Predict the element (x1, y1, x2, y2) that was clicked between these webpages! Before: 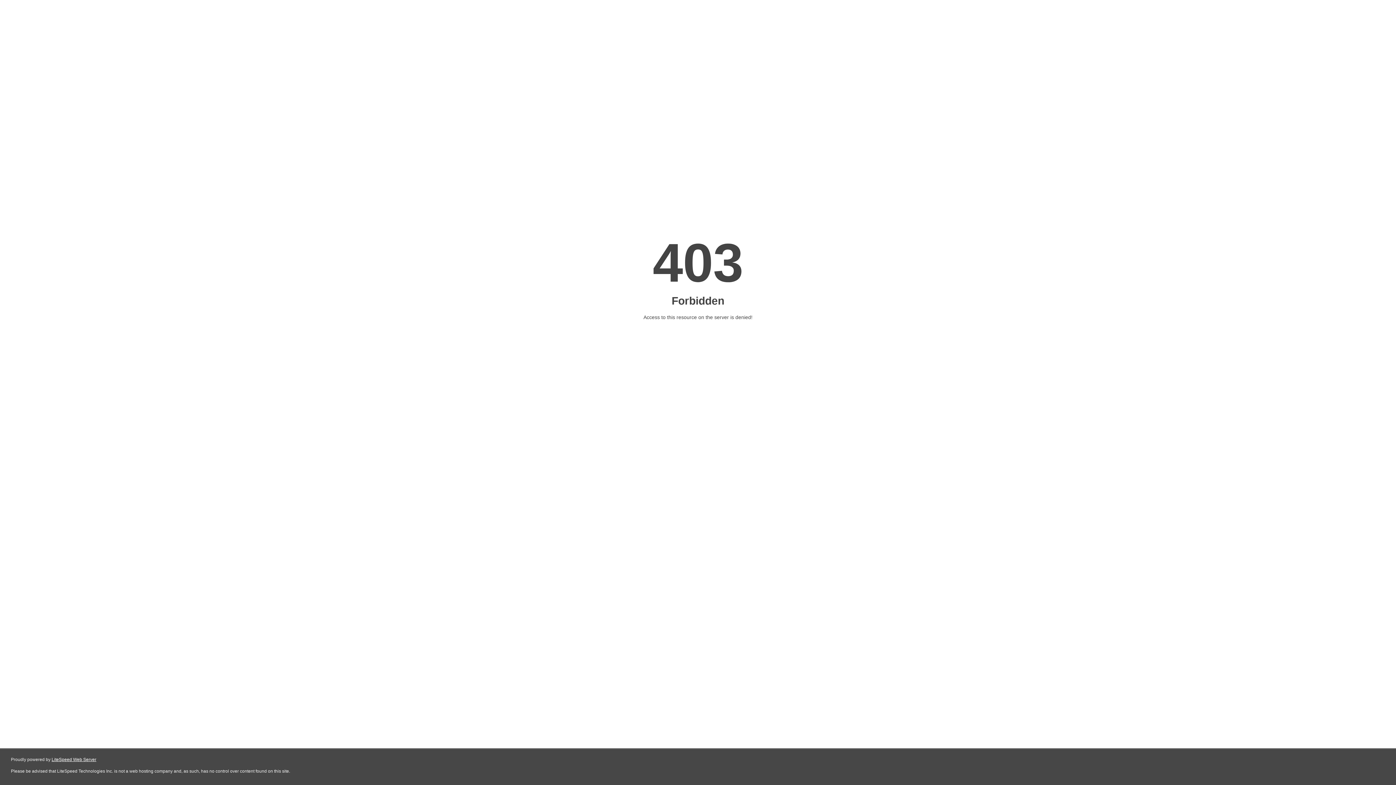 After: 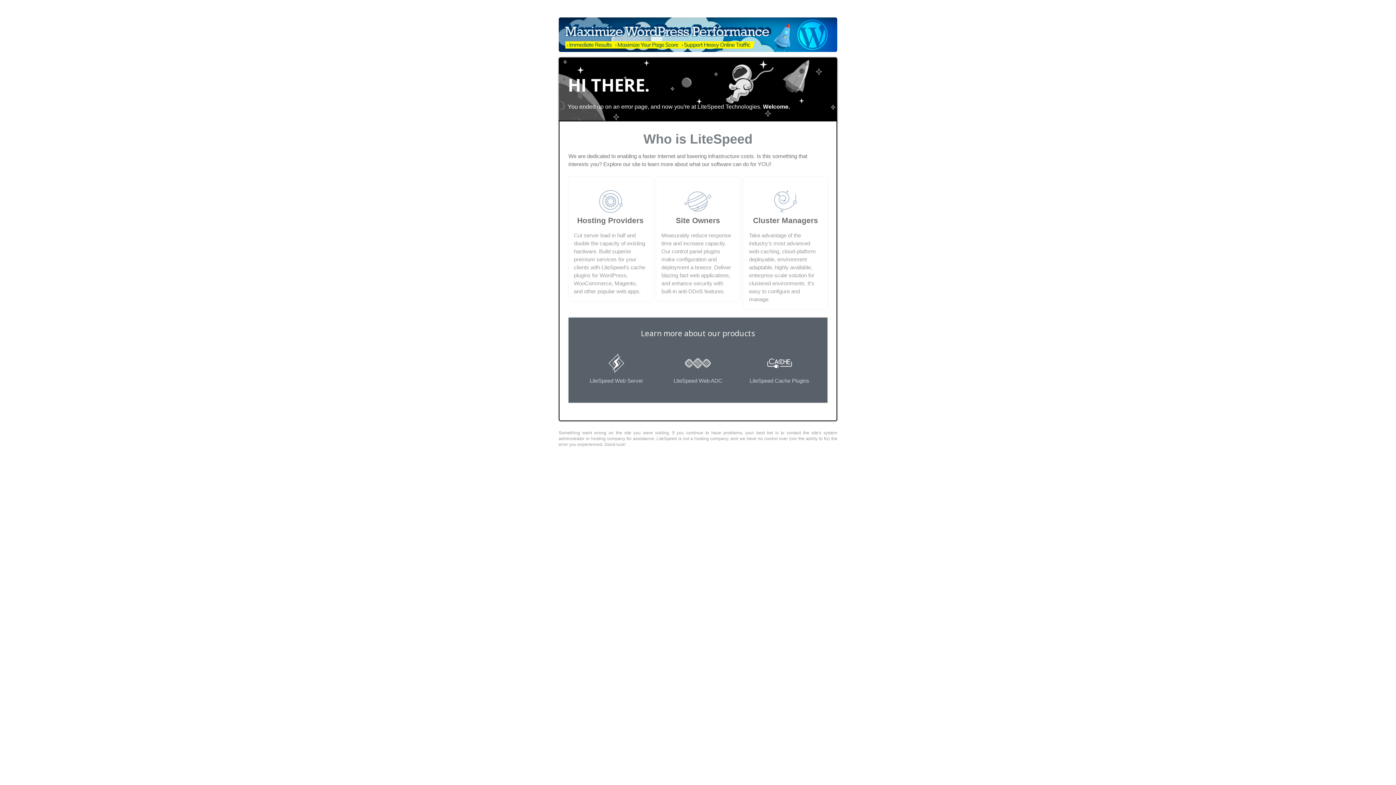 Action: label: LiteSpeed Web Server bbox: (51, 757, 96, 762)